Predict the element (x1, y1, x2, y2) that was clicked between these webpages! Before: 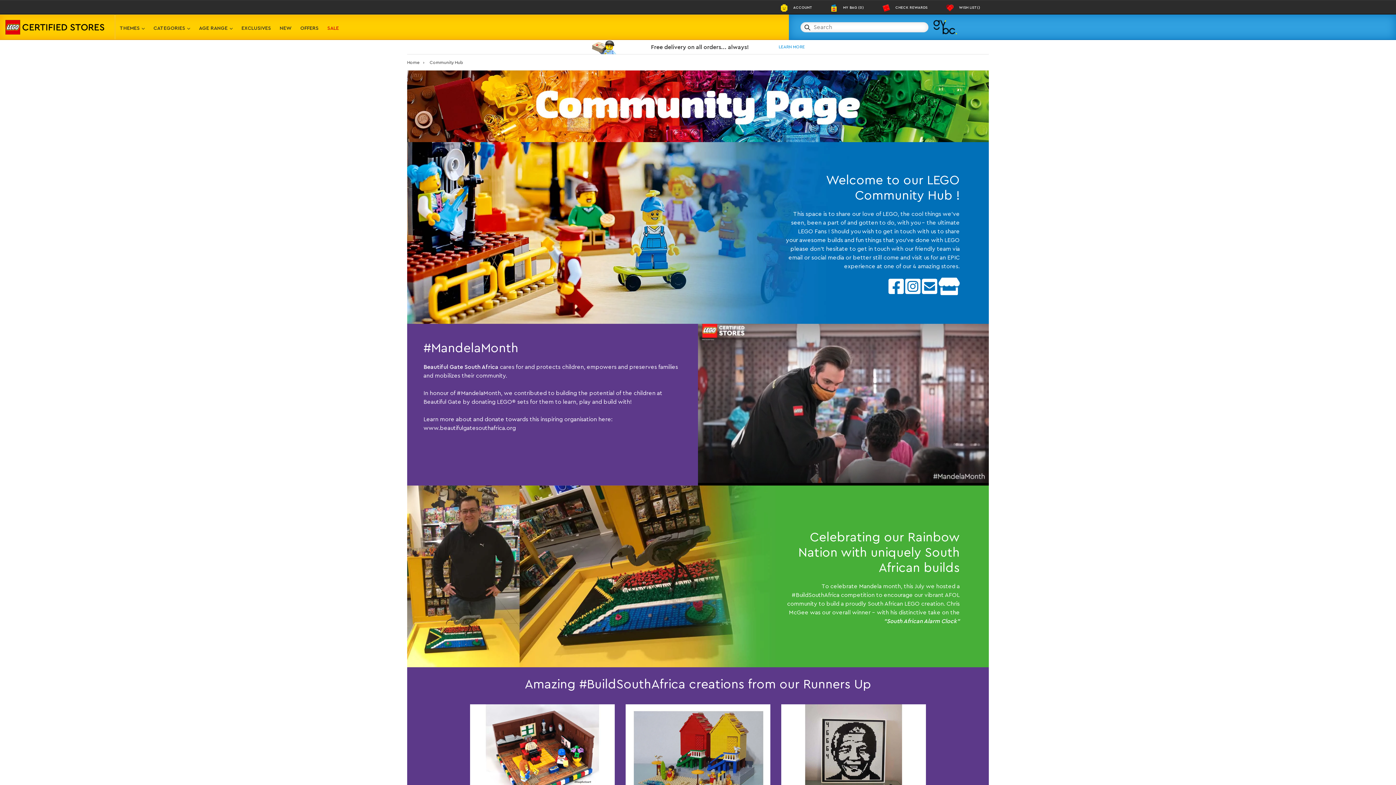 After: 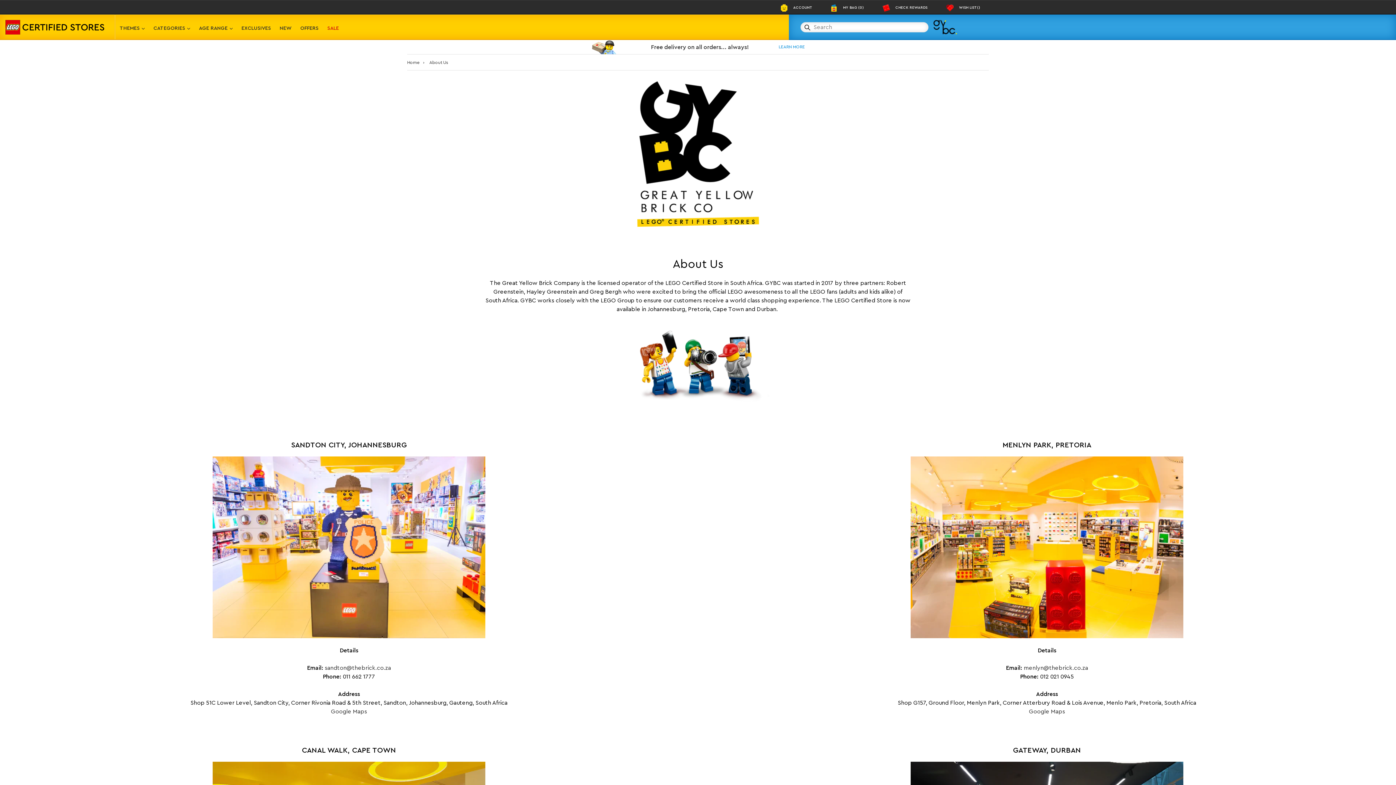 Action: bbox: (938, 288, 960, 294)